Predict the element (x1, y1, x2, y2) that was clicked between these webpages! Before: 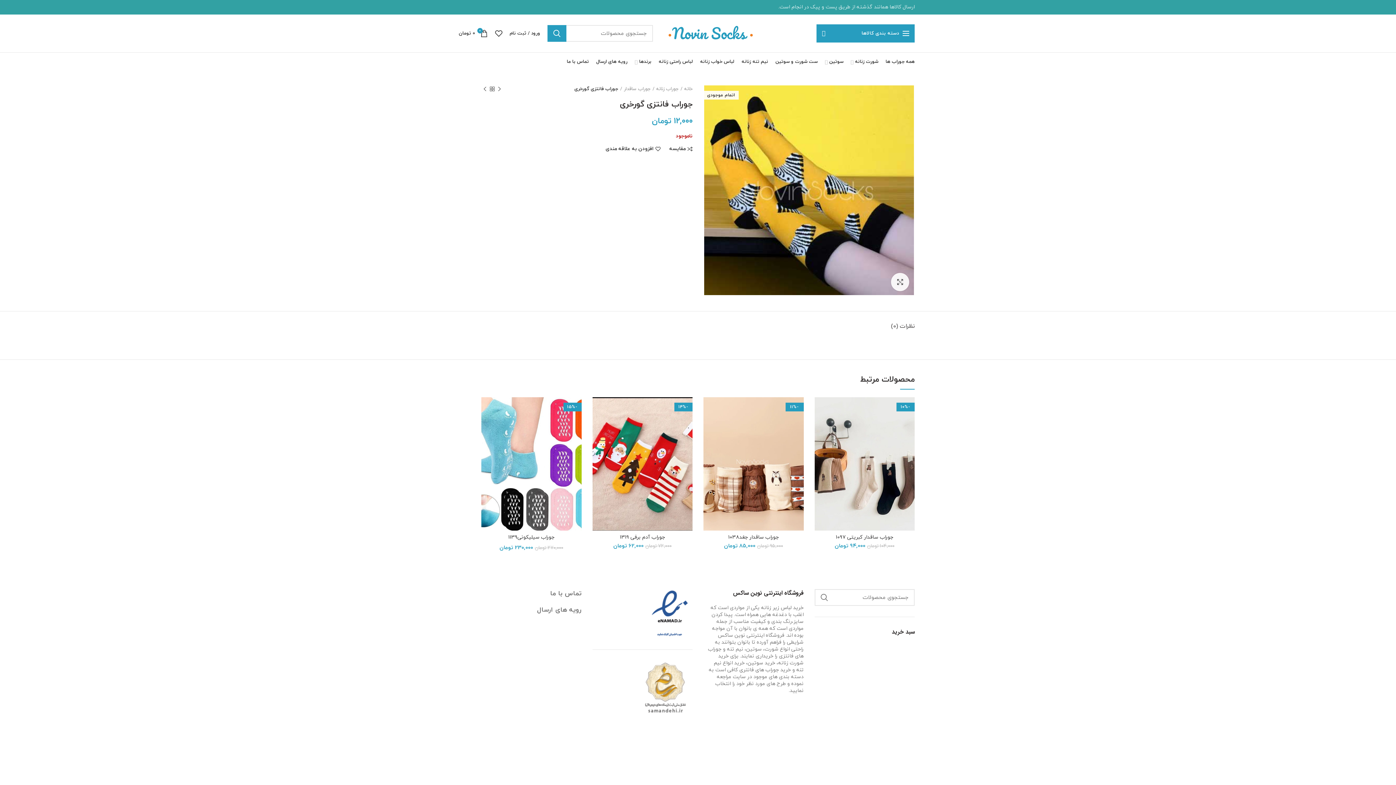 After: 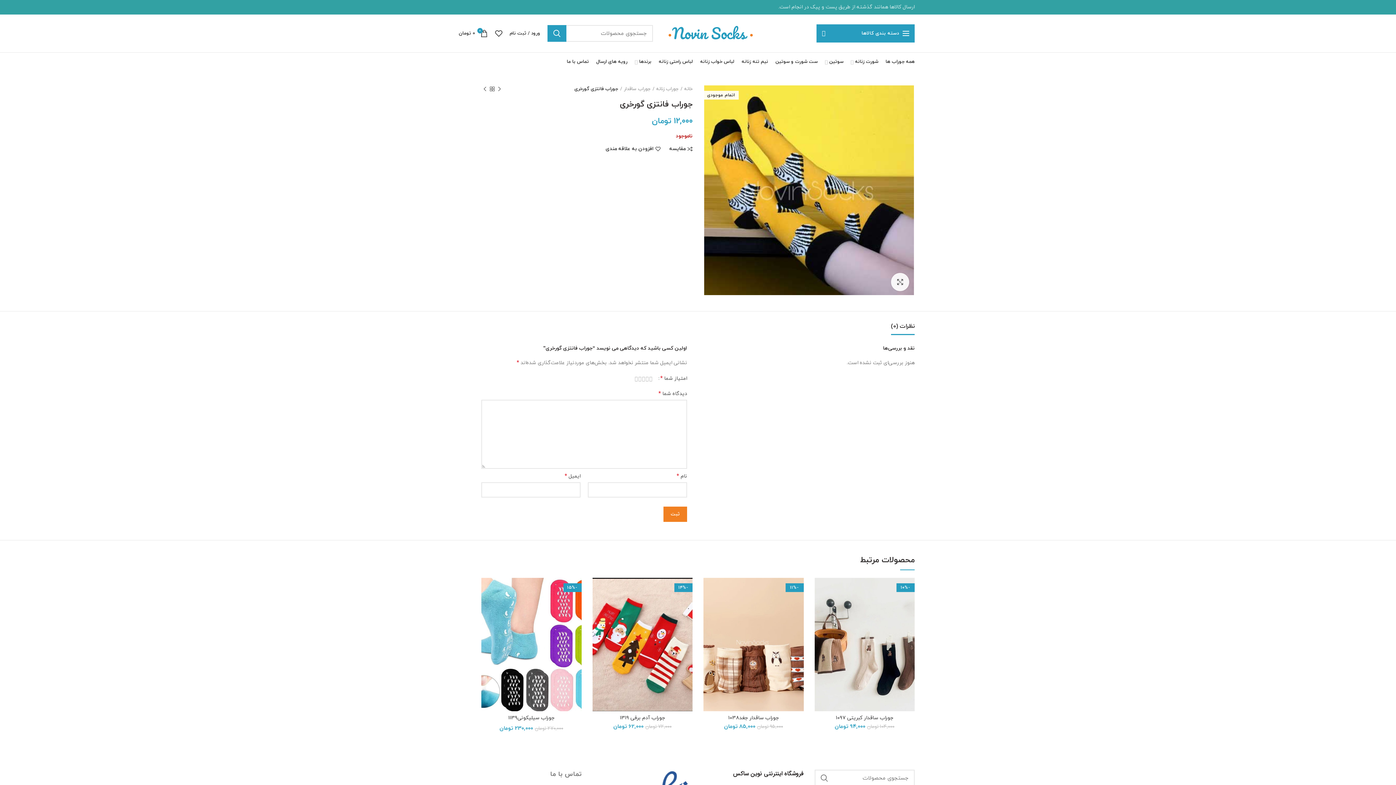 Action: label: افزودن به علاقه مندی bbox: (477, 401, 496, 417)